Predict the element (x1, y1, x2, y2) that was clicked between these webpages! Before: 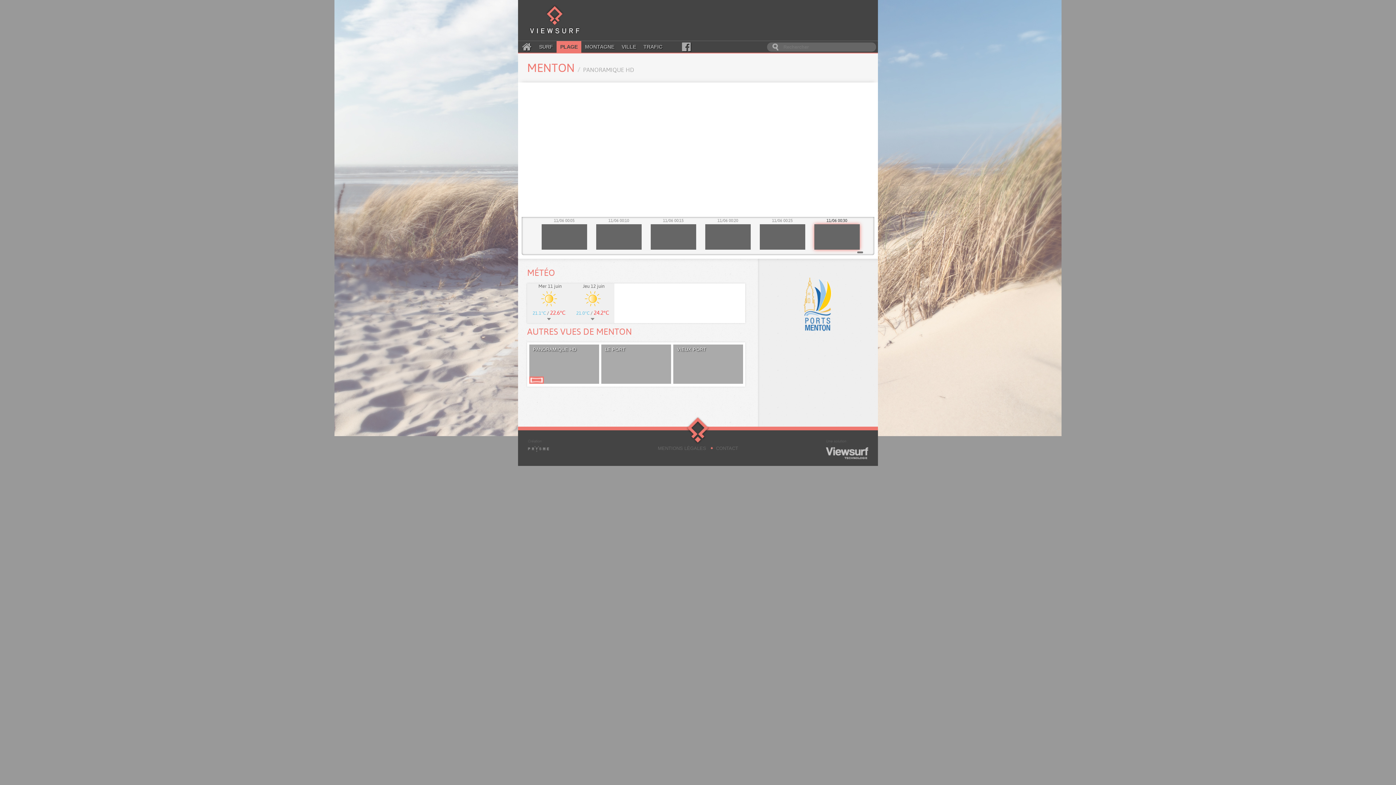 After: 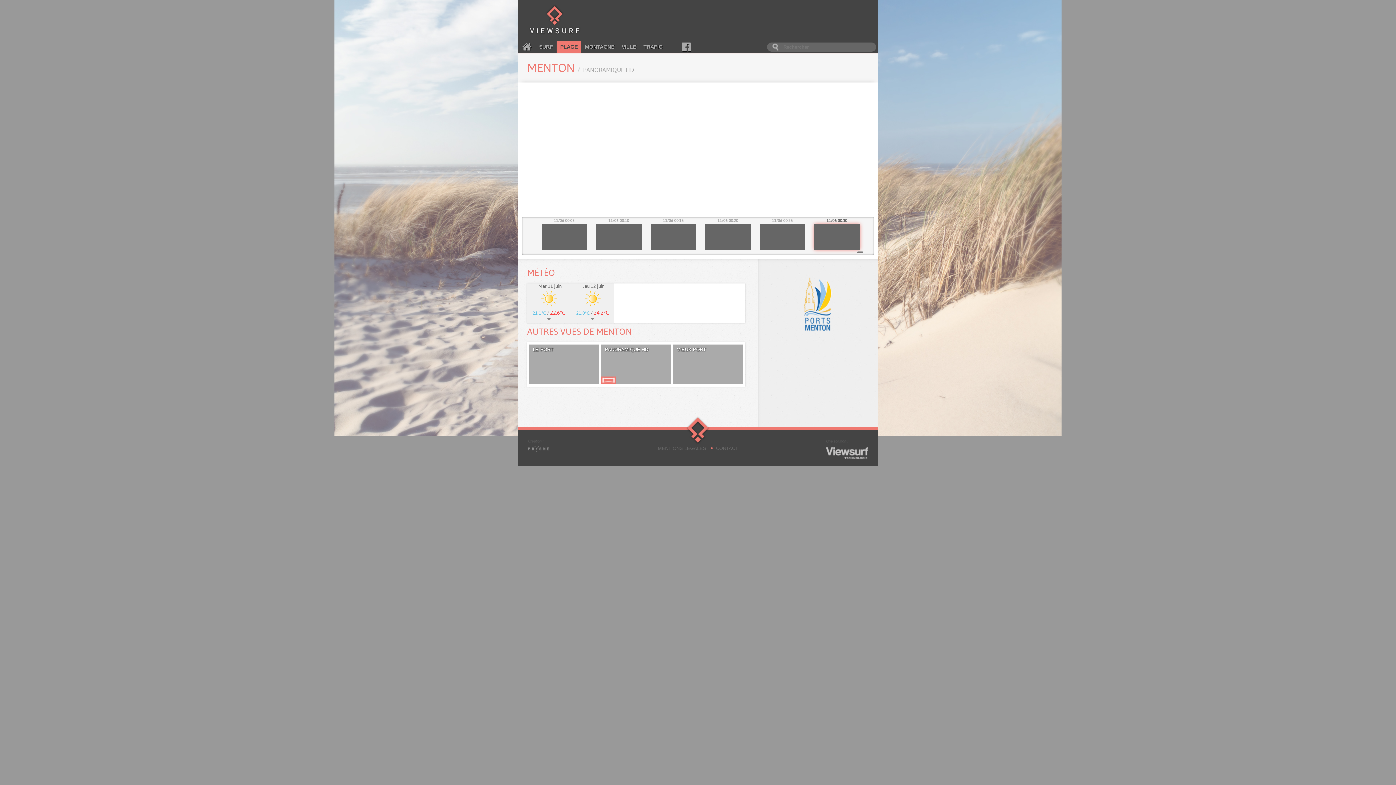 Action: bbox: (529, 344, 599, 383) label: PANORAMIQUE HD